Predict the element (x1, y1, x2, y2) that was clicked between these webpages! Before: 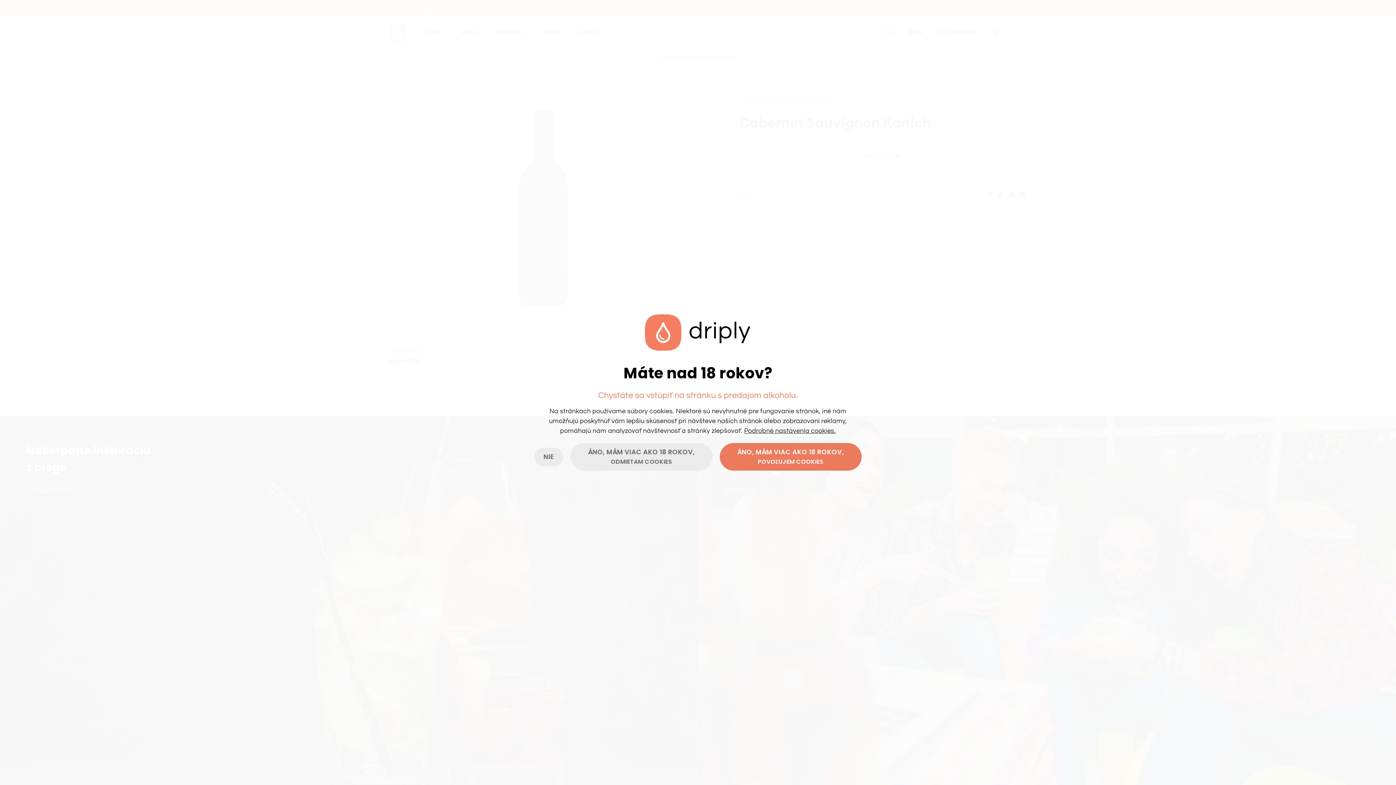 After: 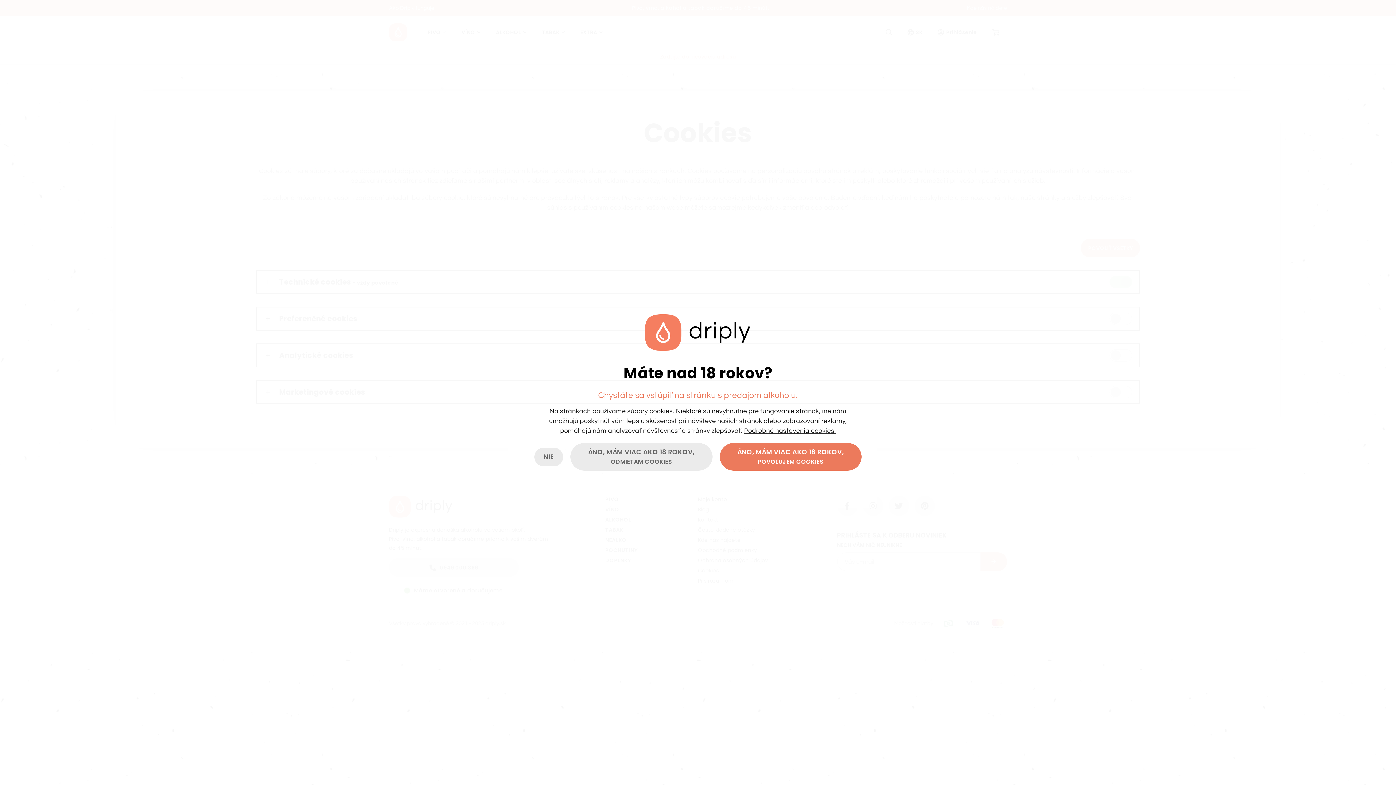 Action: bbox: (744, 427, 836, 434) label: Podrobné nastavenia cookies.